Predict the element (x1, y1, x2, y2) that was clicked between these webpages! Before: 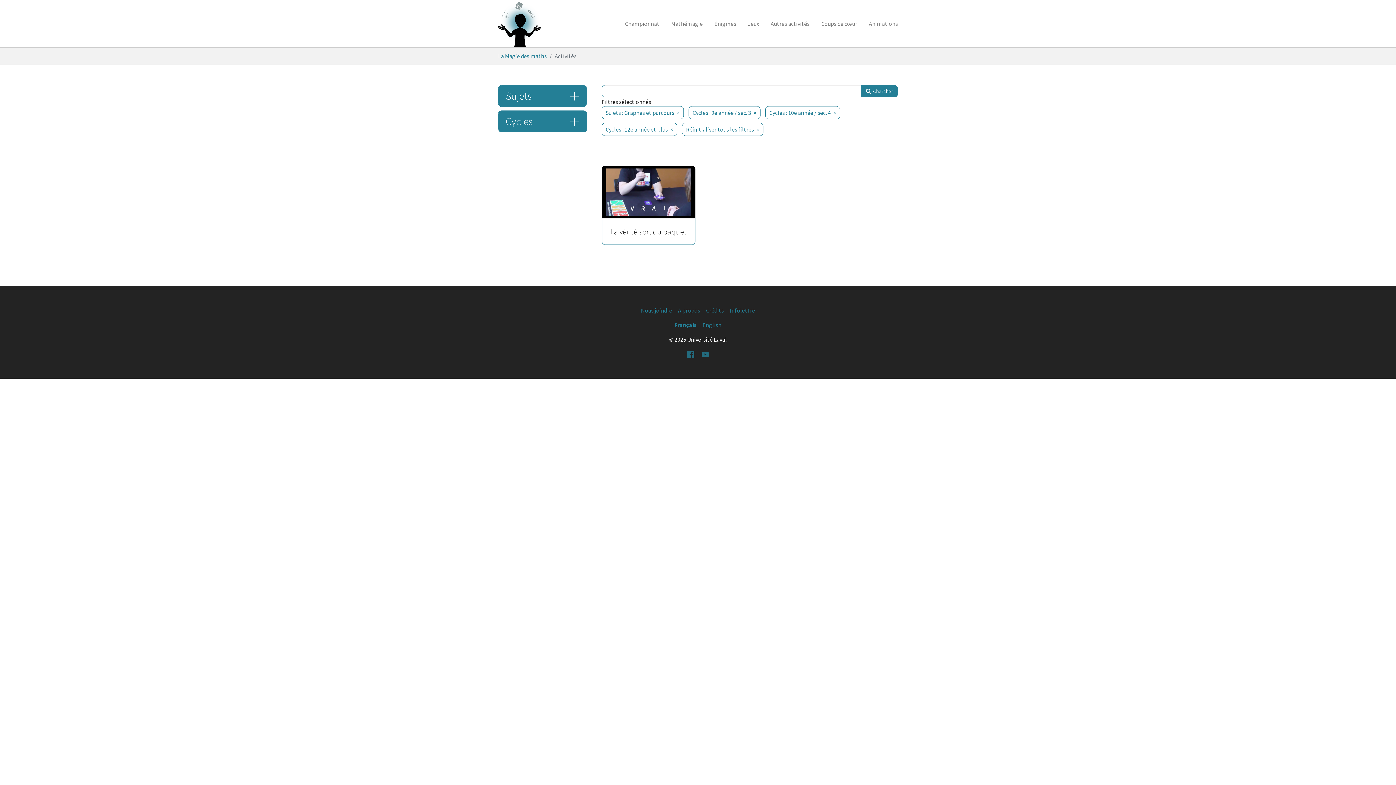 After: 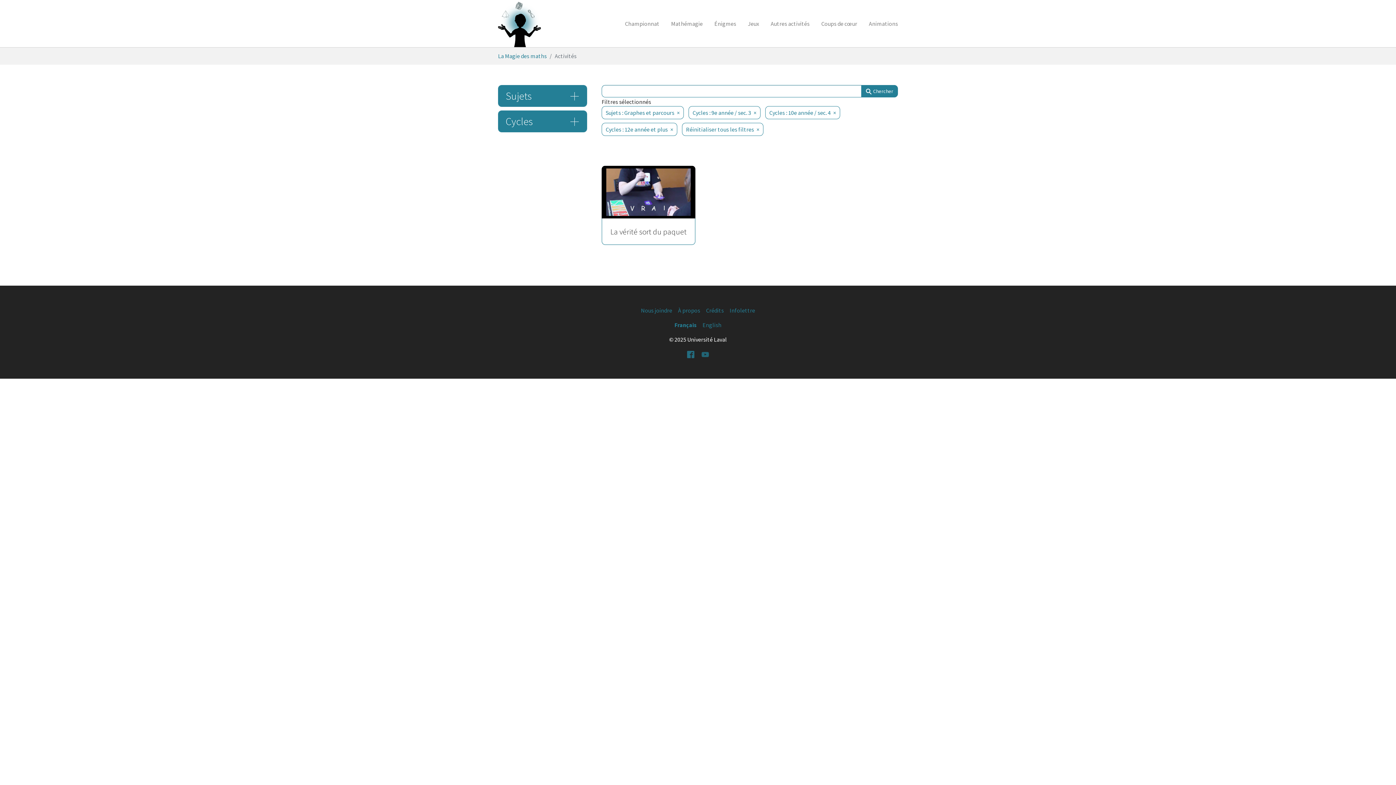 Action: bbox: (701, 349, 709, 358) label: YouTube